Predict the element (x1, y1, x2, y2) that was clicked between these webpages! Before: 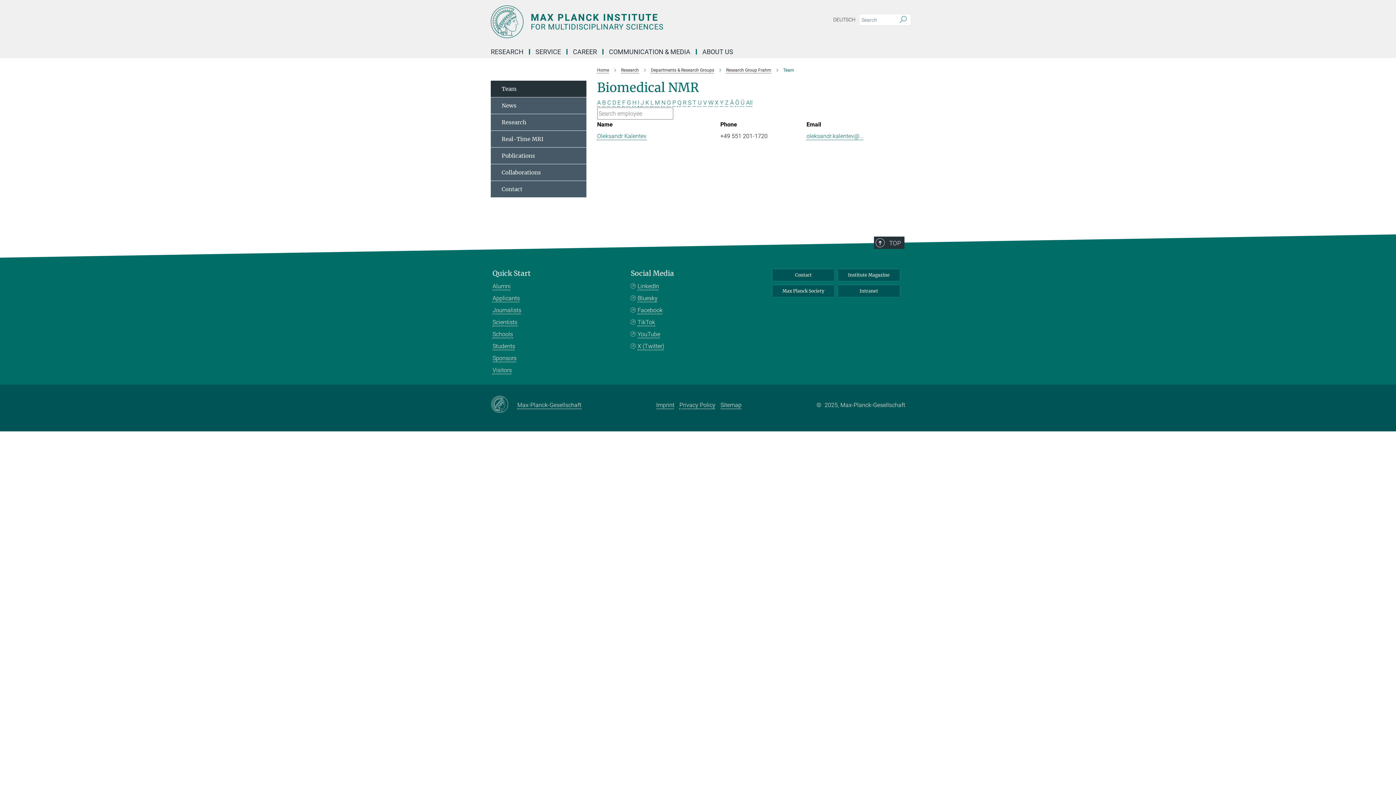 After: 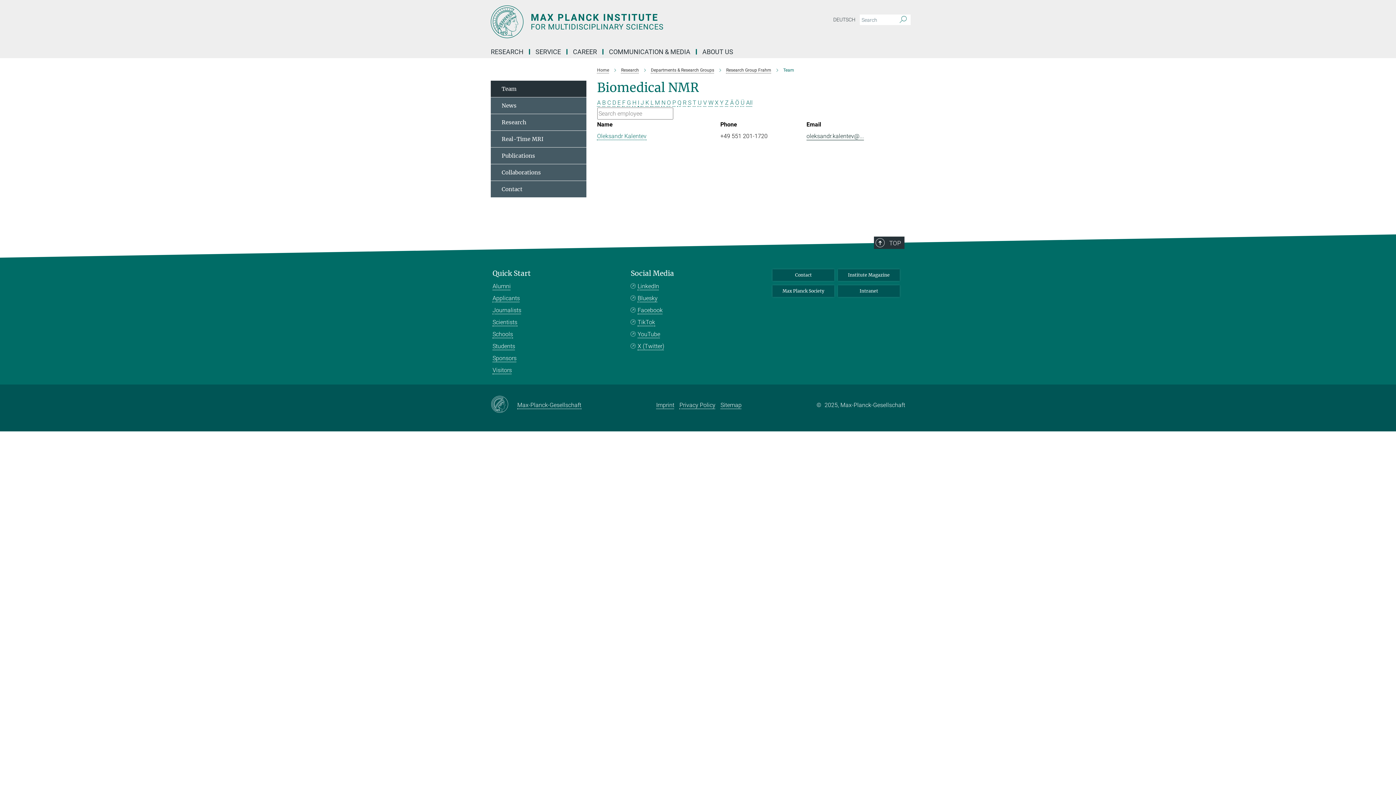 Action: bbox: (806, 132, 864, 139) label: oleksandr.kalentev@...